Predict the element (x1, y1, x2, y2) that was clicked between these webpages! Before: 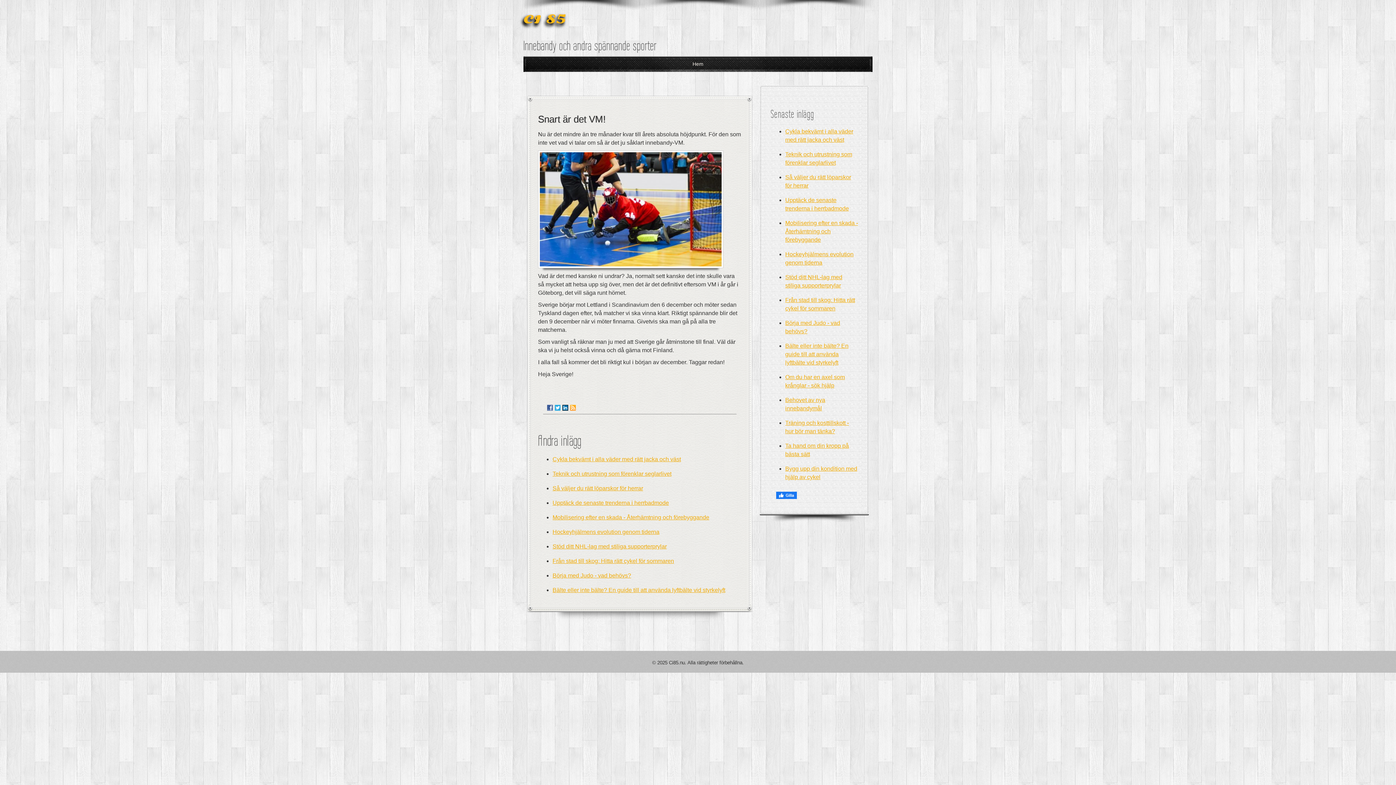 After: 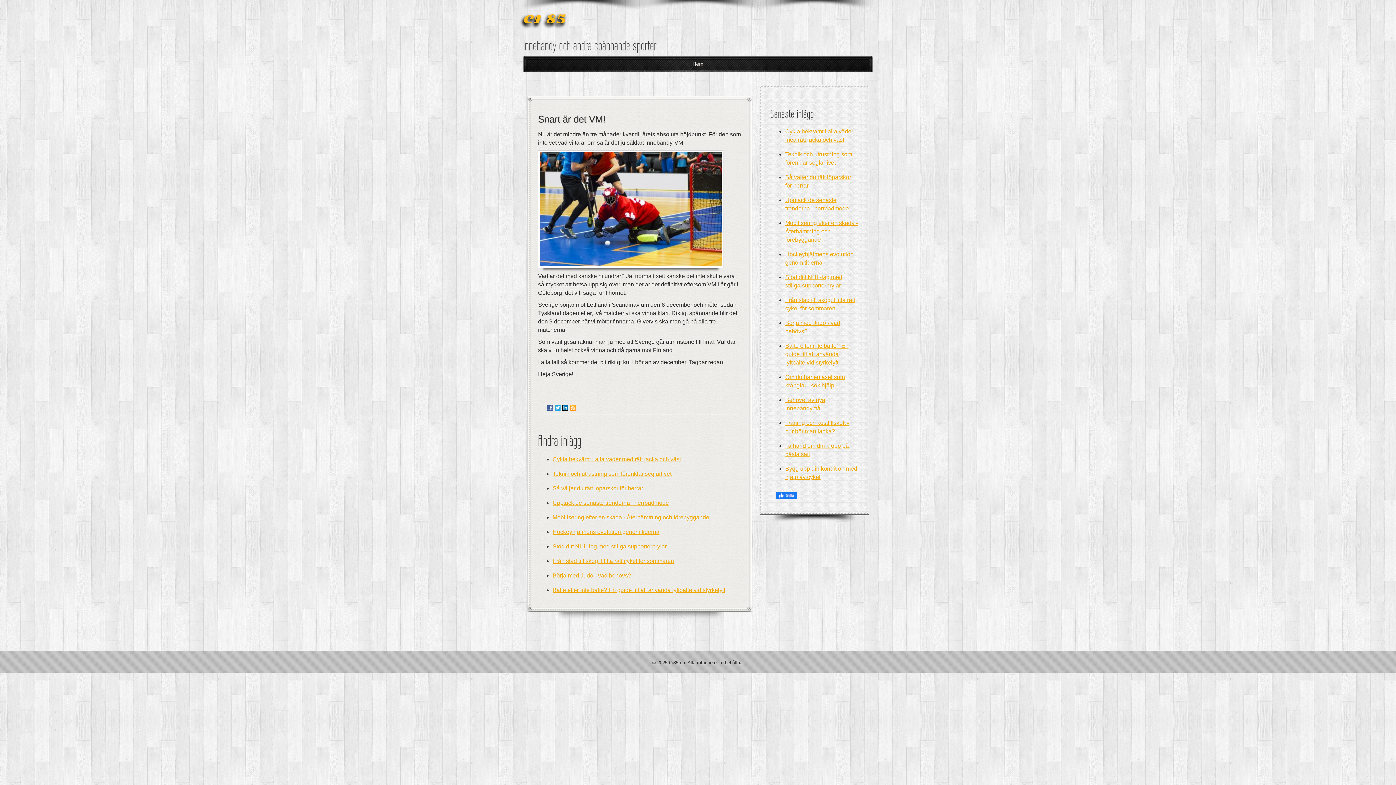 Action: bbox: (770, 492, 858, 499)